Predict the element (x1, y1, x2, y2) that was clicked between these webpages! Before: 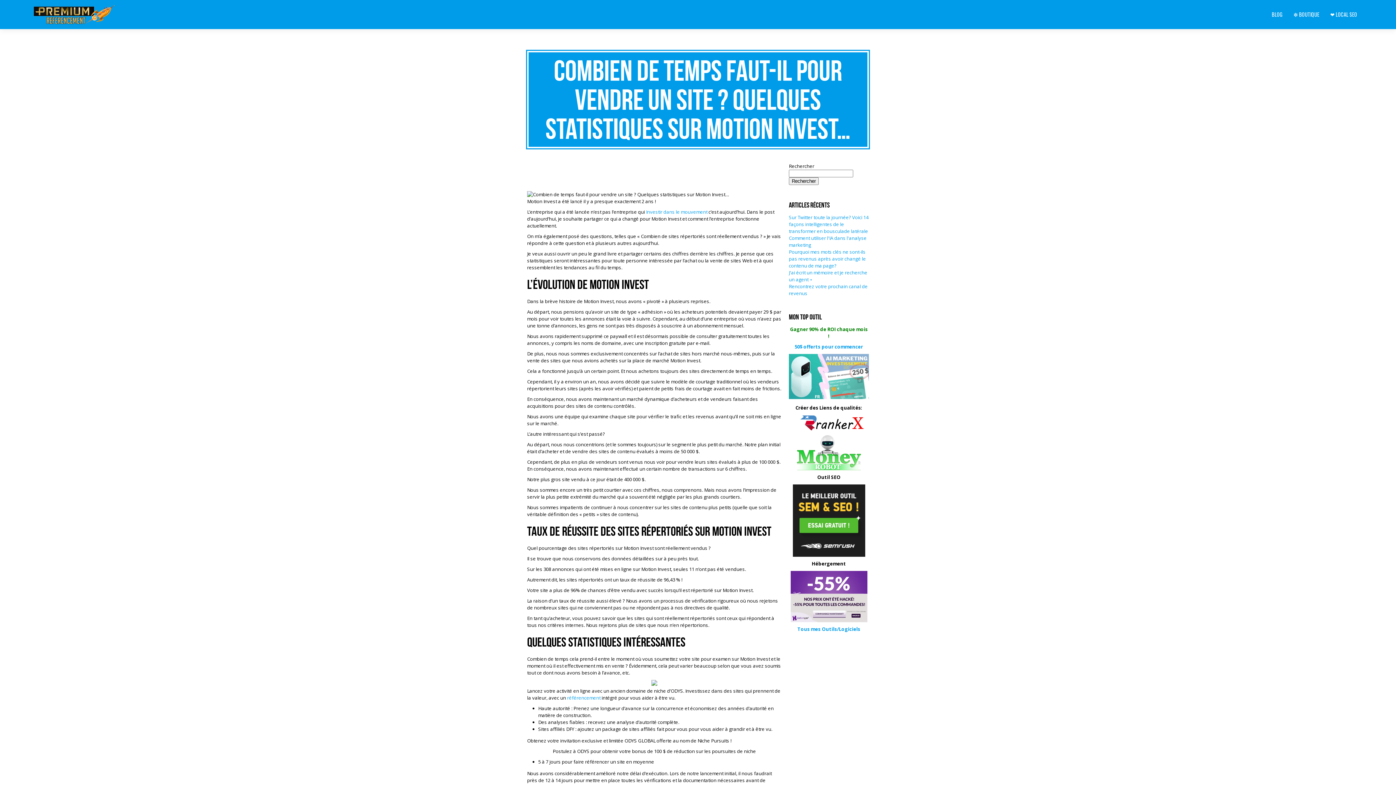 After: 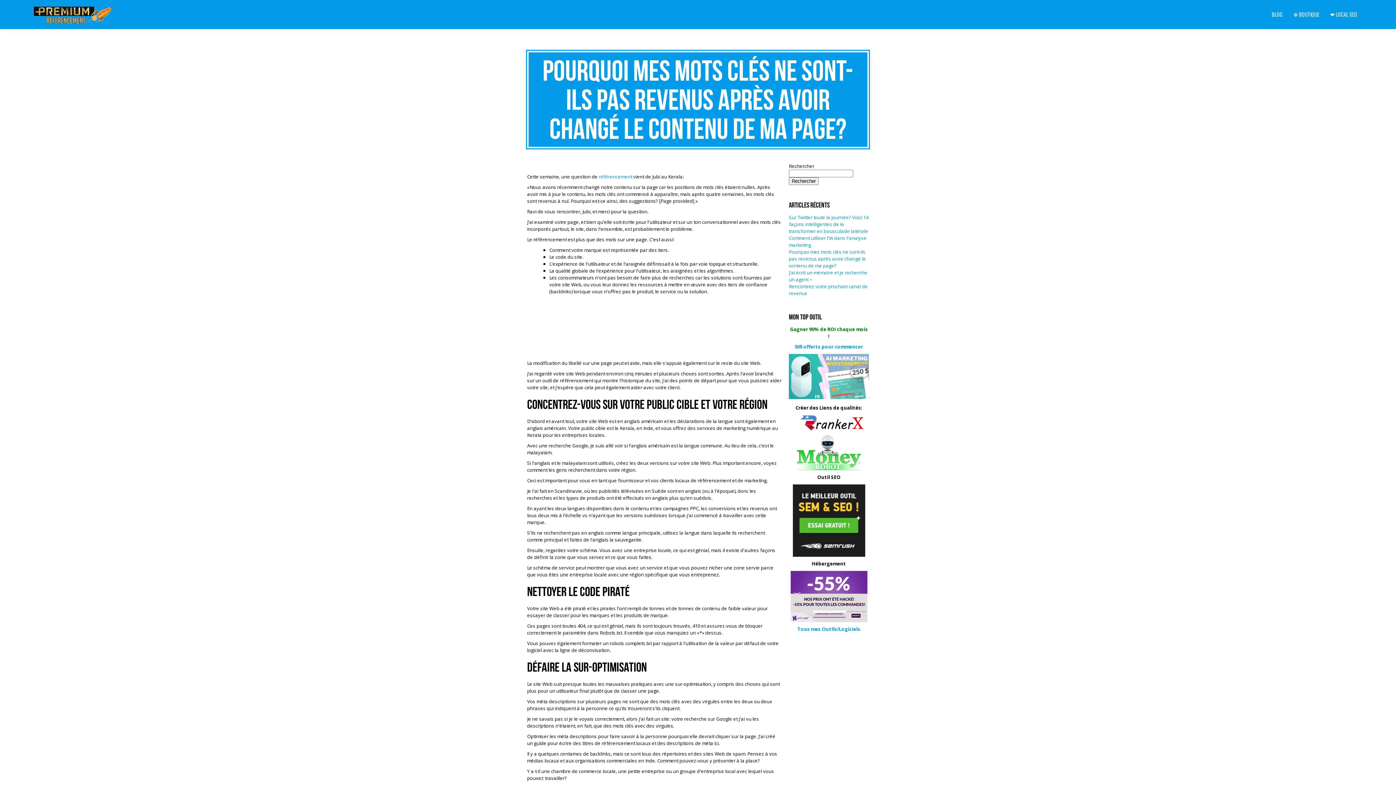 Action: label: Pourquoi mes mots clés ne sont-ils pas revenus après avoir changé le contenu de ma page? bbox: (789, 248, 866, 269)